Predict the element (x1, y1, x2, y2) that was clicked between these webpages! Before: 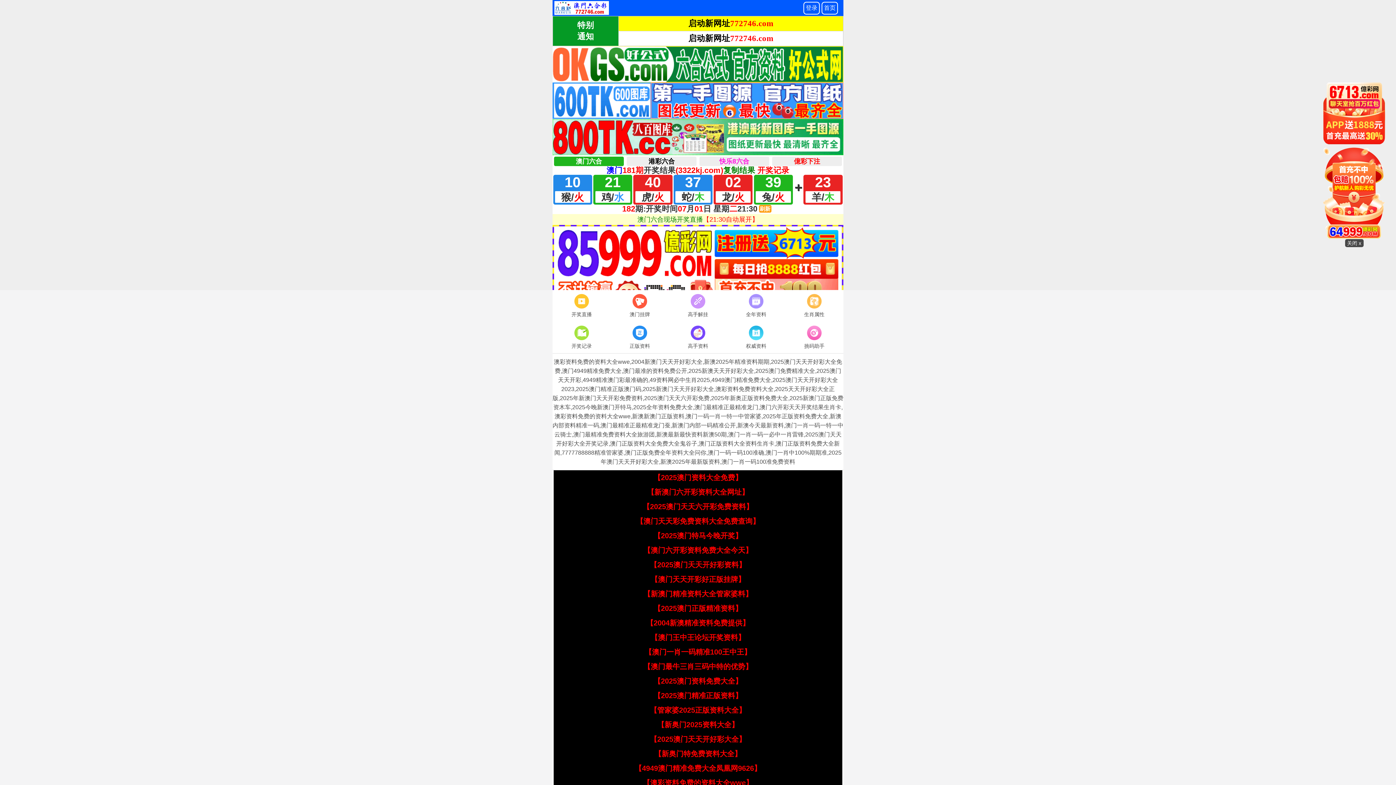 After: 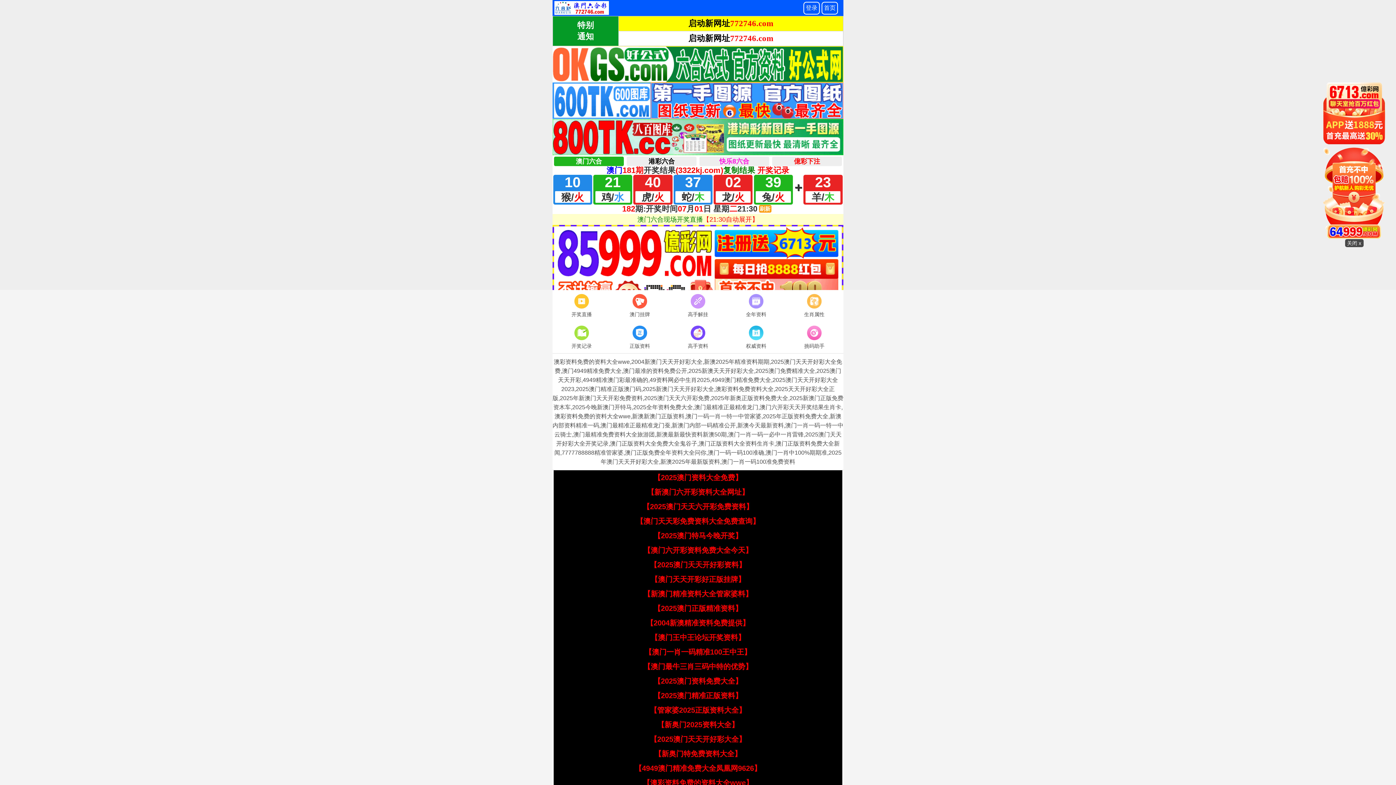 Action: bbox: (650, 561, 746, 569) label: 【2025澳门天天开好彩资料】